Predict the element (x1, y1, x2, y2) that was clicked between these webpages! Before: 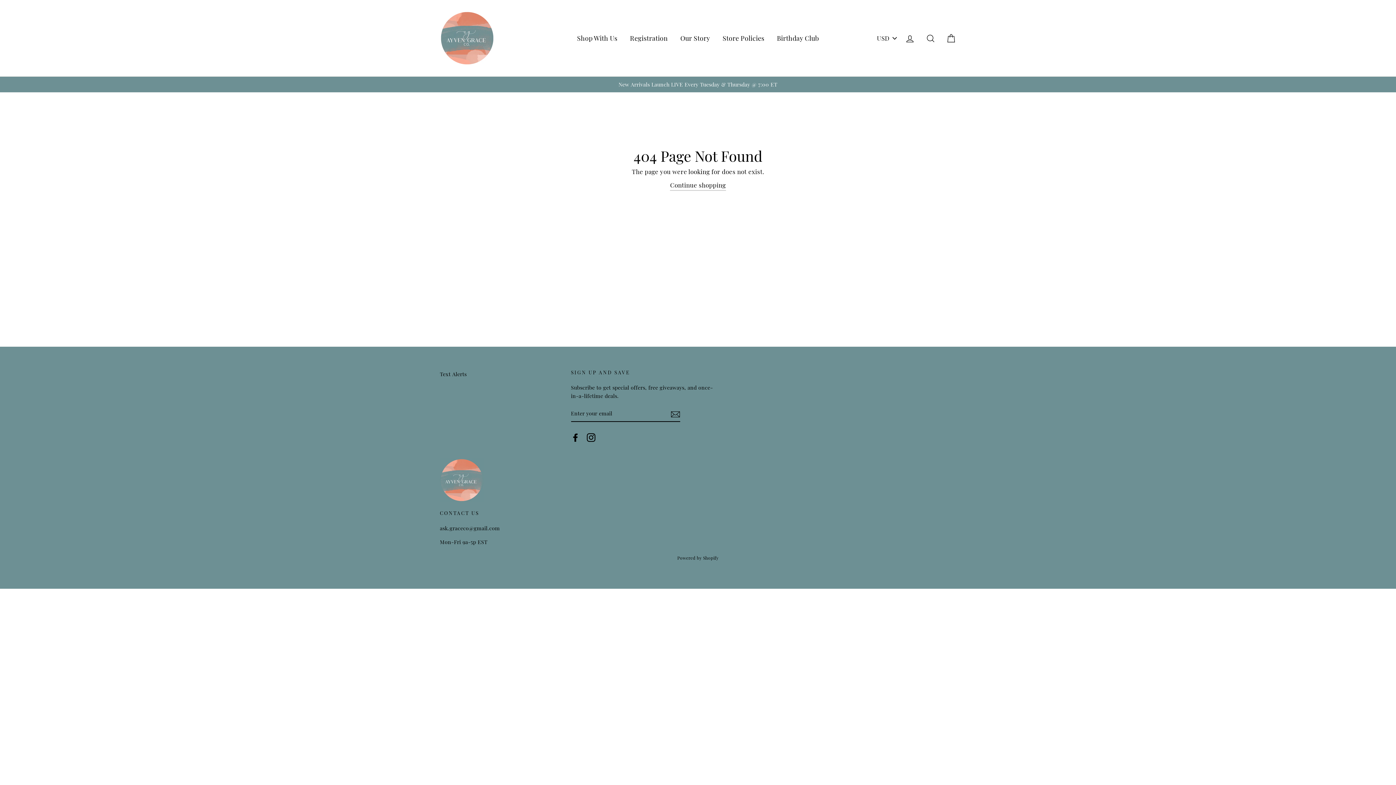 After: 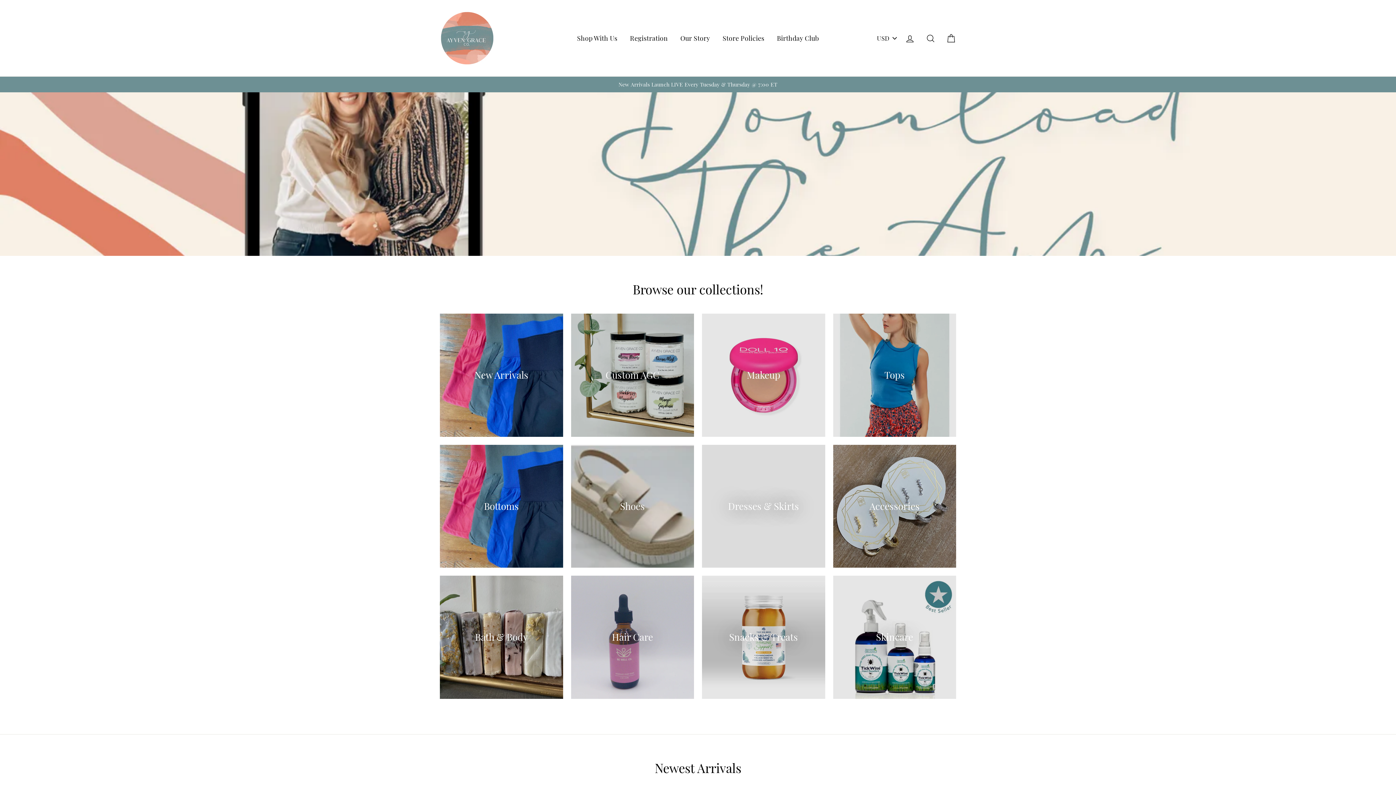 Action: bbox: (440, 10, 545, 65)